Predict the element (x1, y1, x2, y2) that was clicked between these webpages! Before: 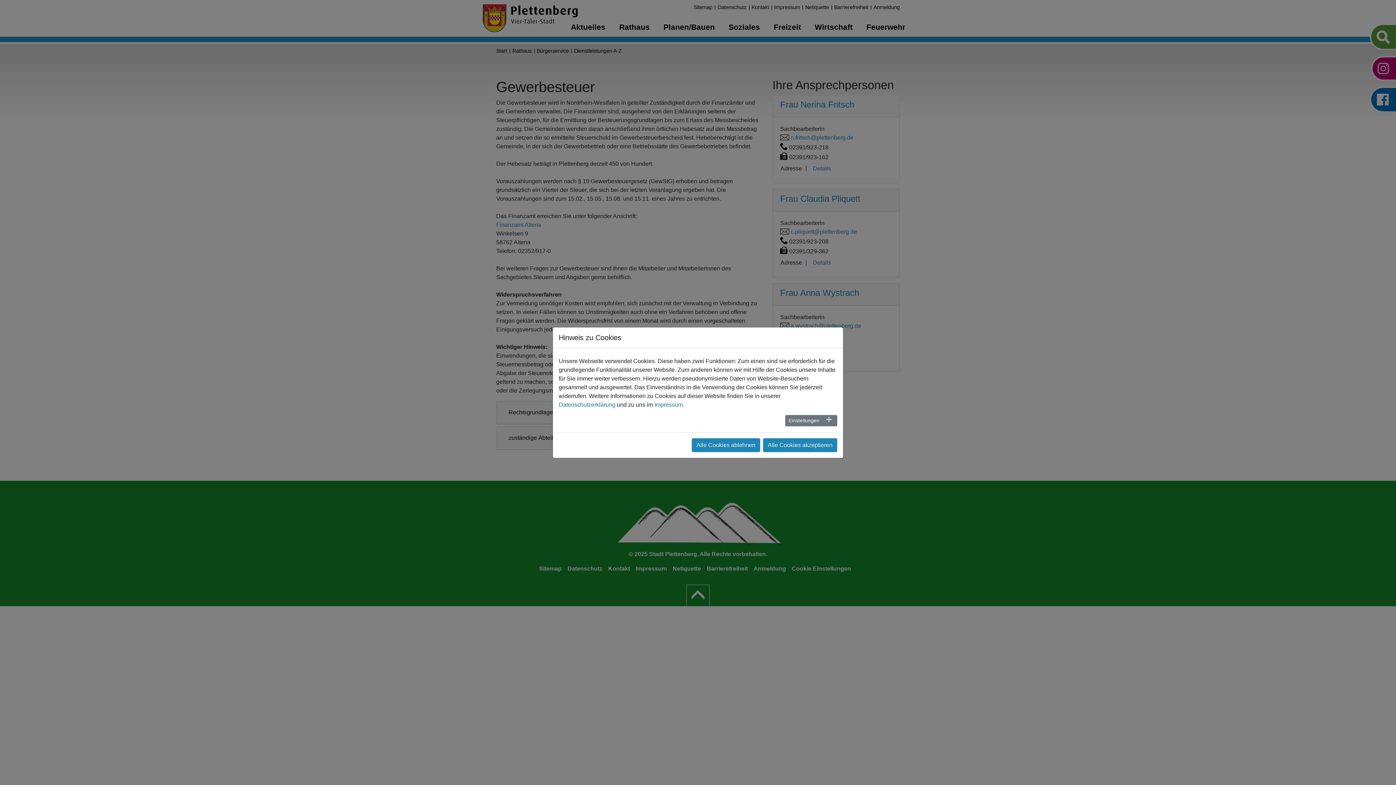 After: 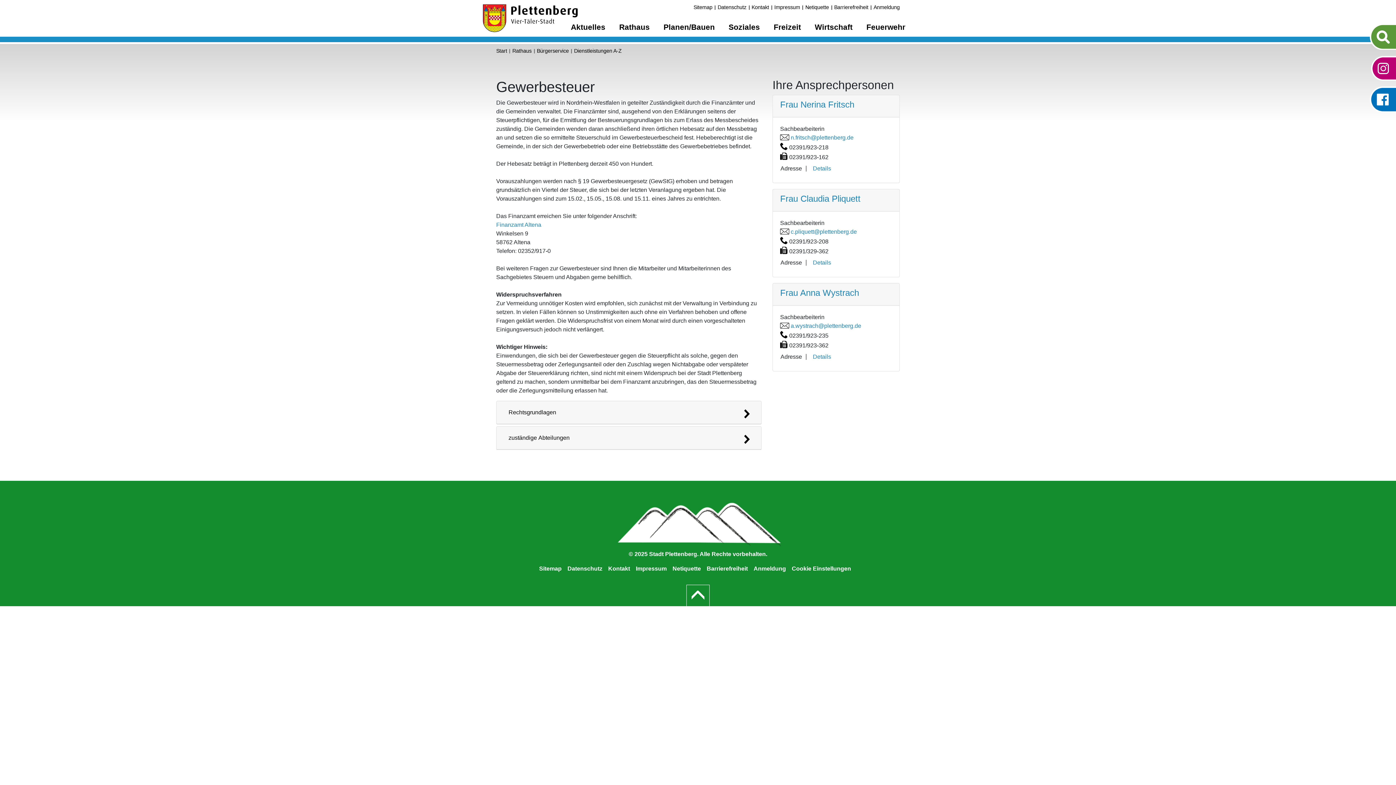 Action: label: Alle Cookies akzeptieren bbox: (763, 438, 837, 452)